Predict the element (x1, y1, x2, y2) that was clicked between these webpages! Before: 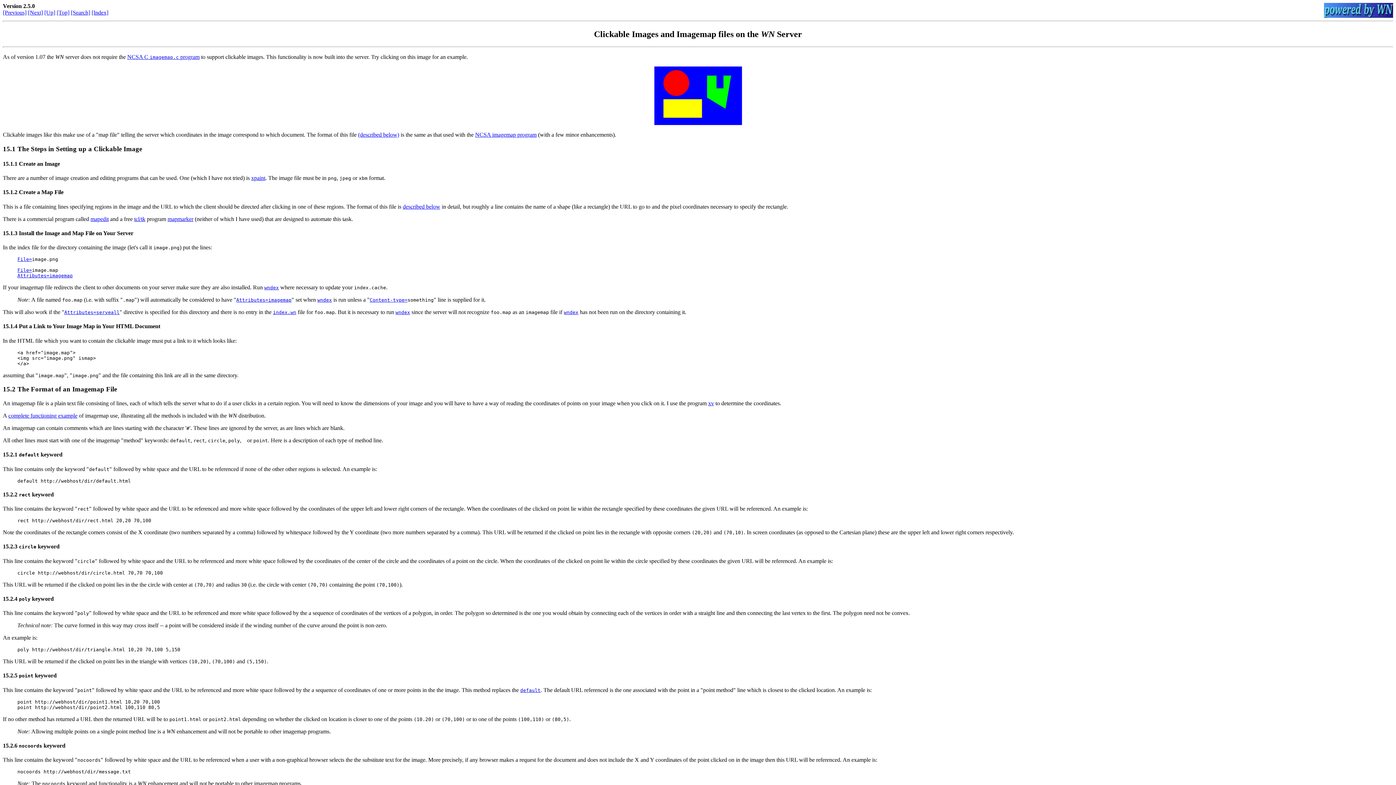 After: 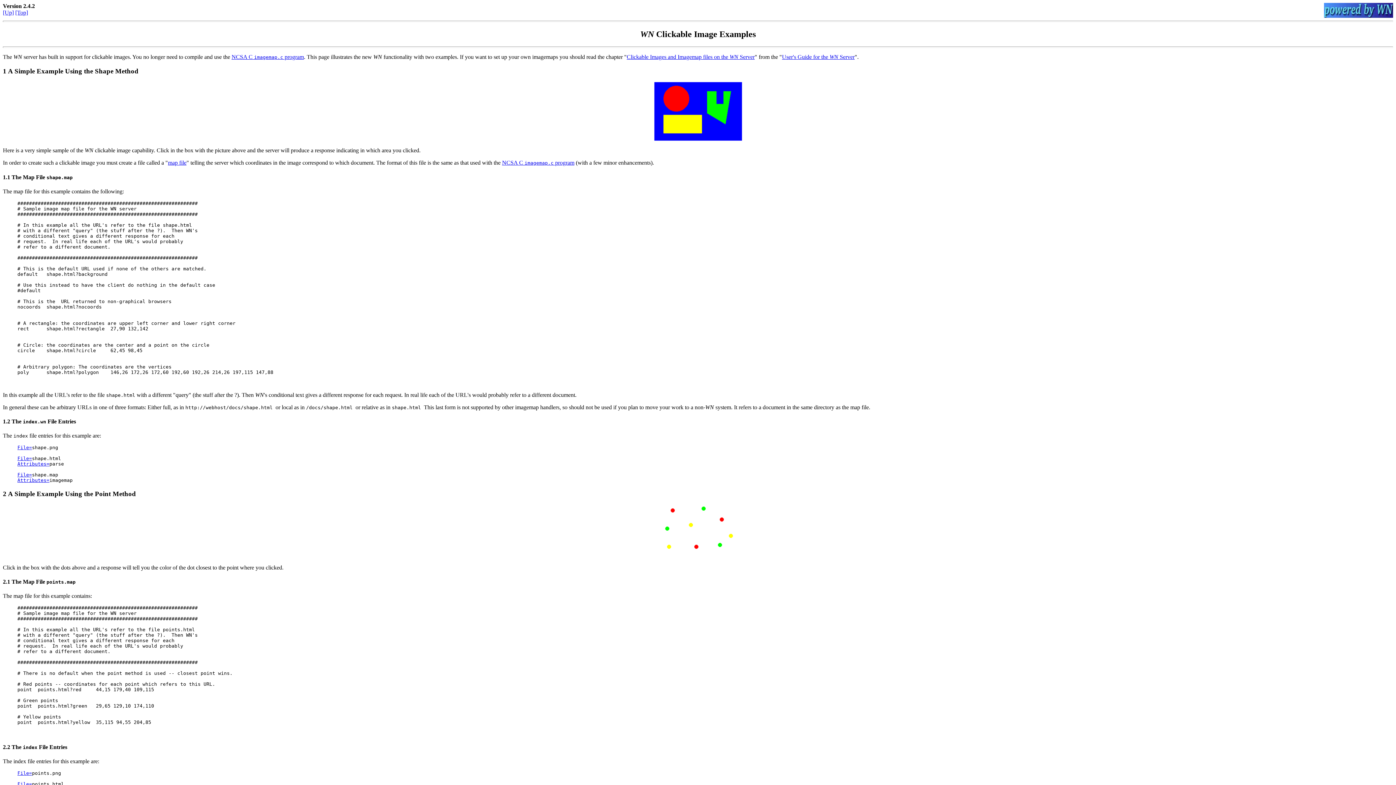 Action: label: complete functioning example bbox: (8, 412, 77, 418)